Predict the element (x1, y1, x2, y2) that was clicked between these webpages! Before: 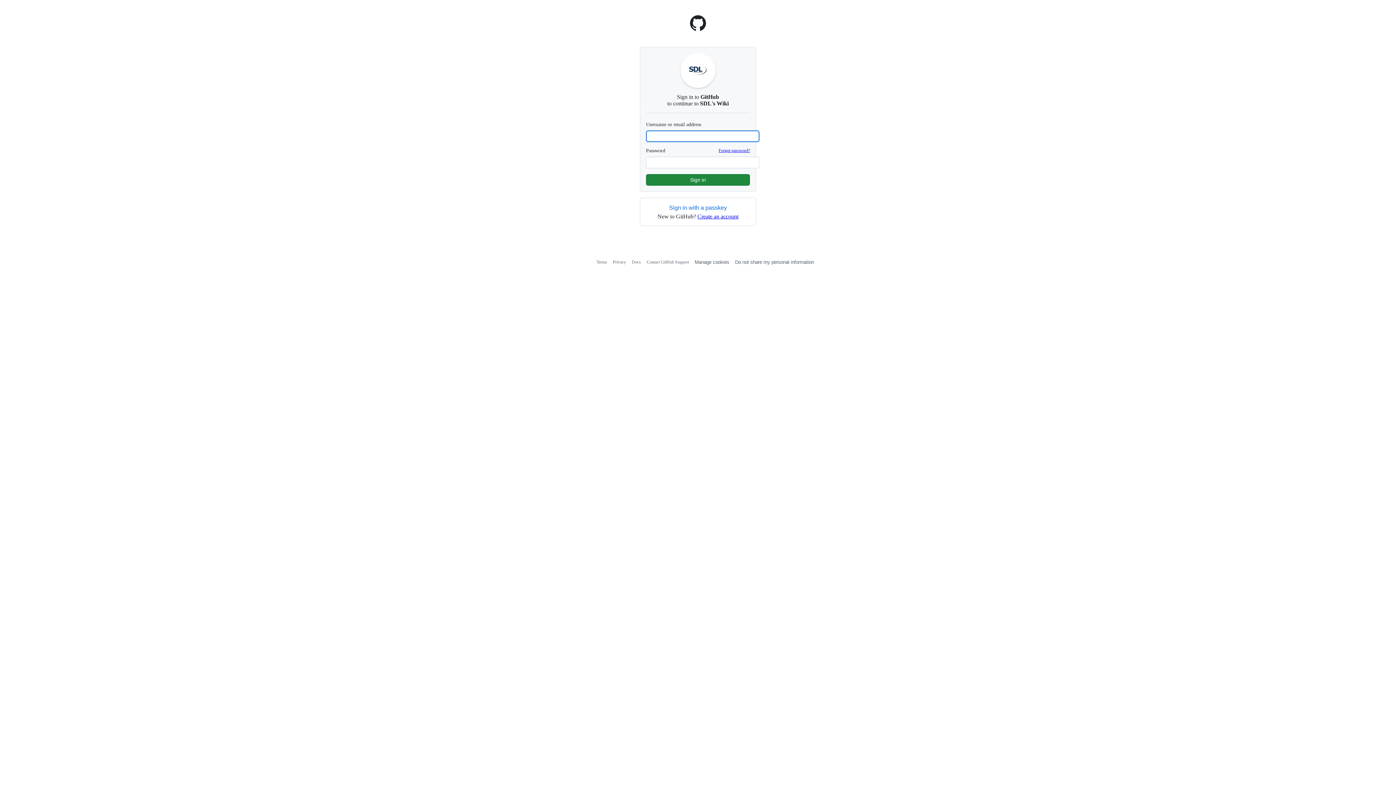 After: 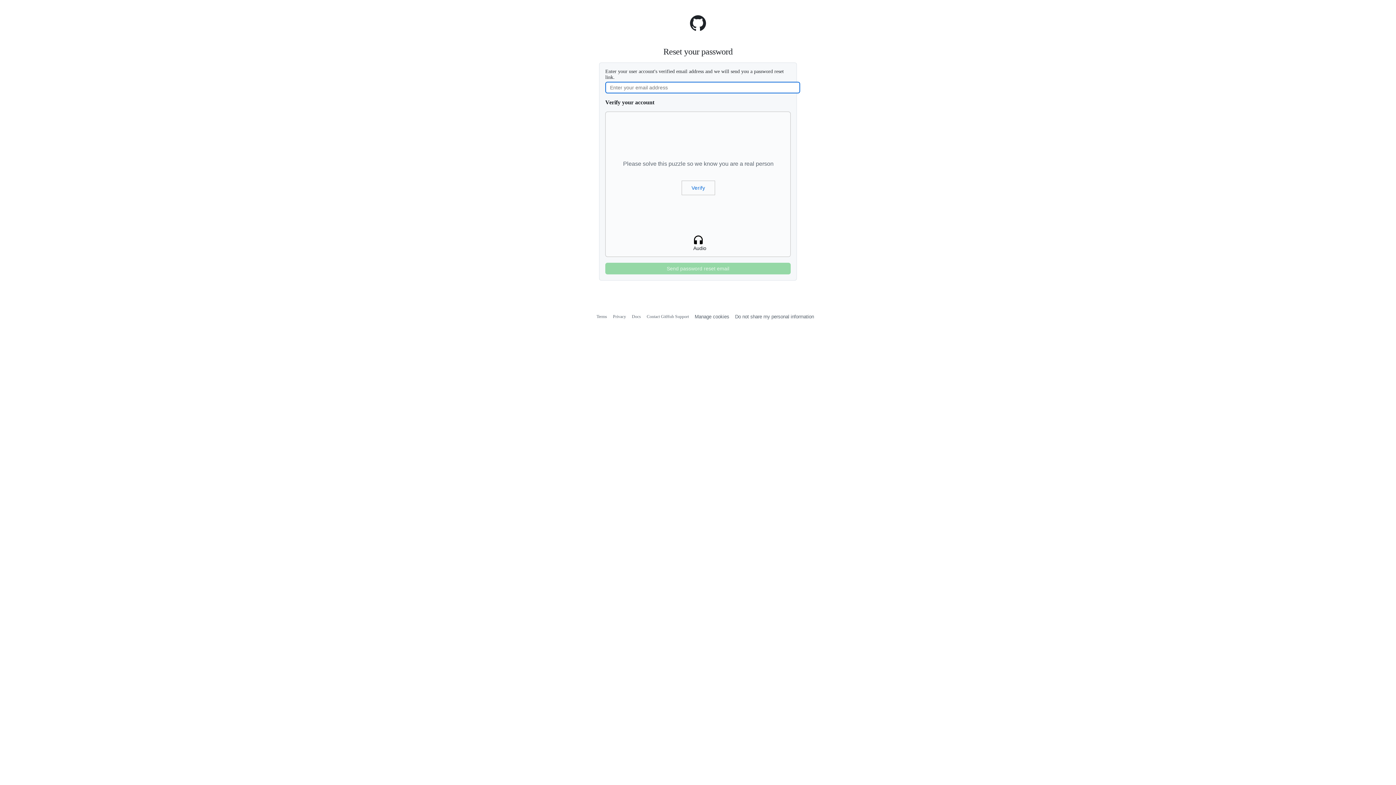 Action: label: Forgot password? bbox: (718, 148, 750, 153)